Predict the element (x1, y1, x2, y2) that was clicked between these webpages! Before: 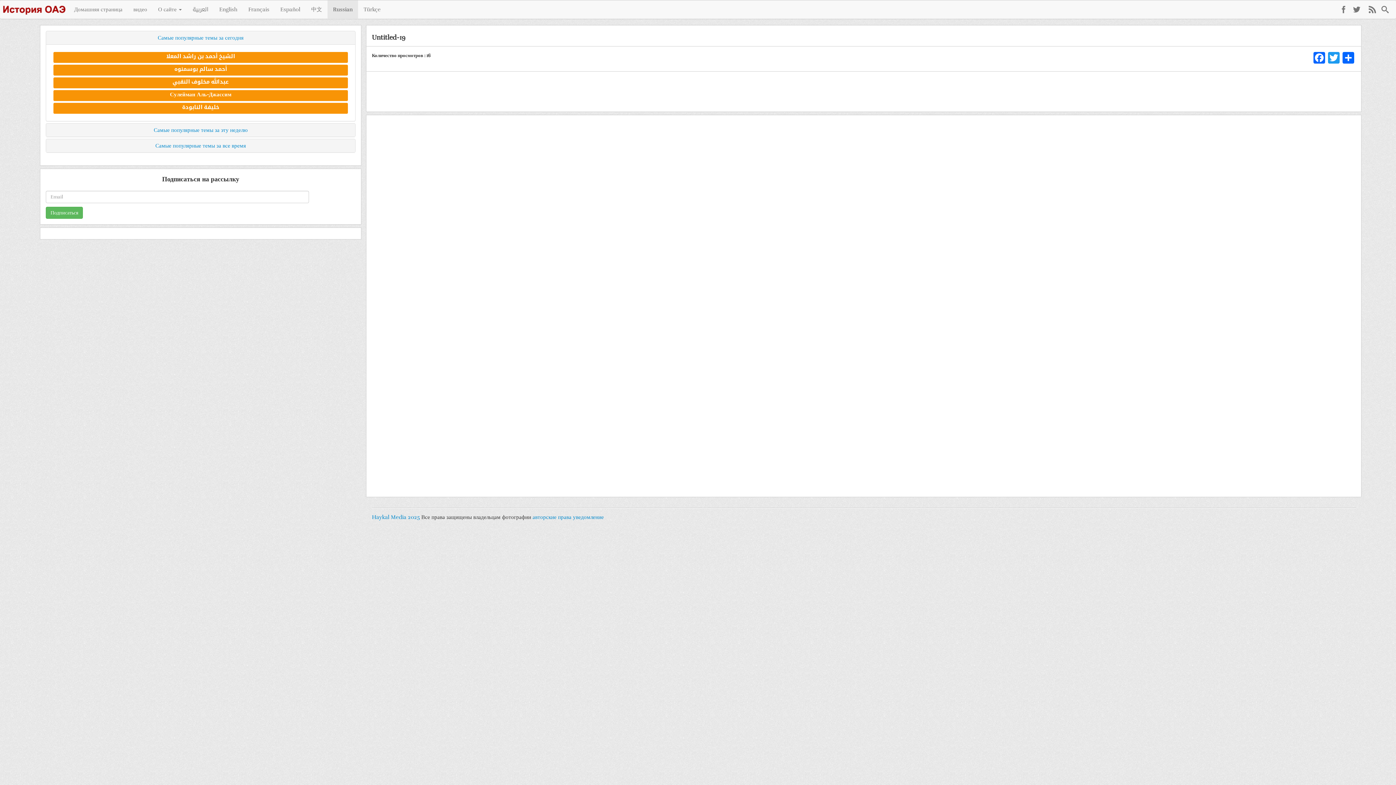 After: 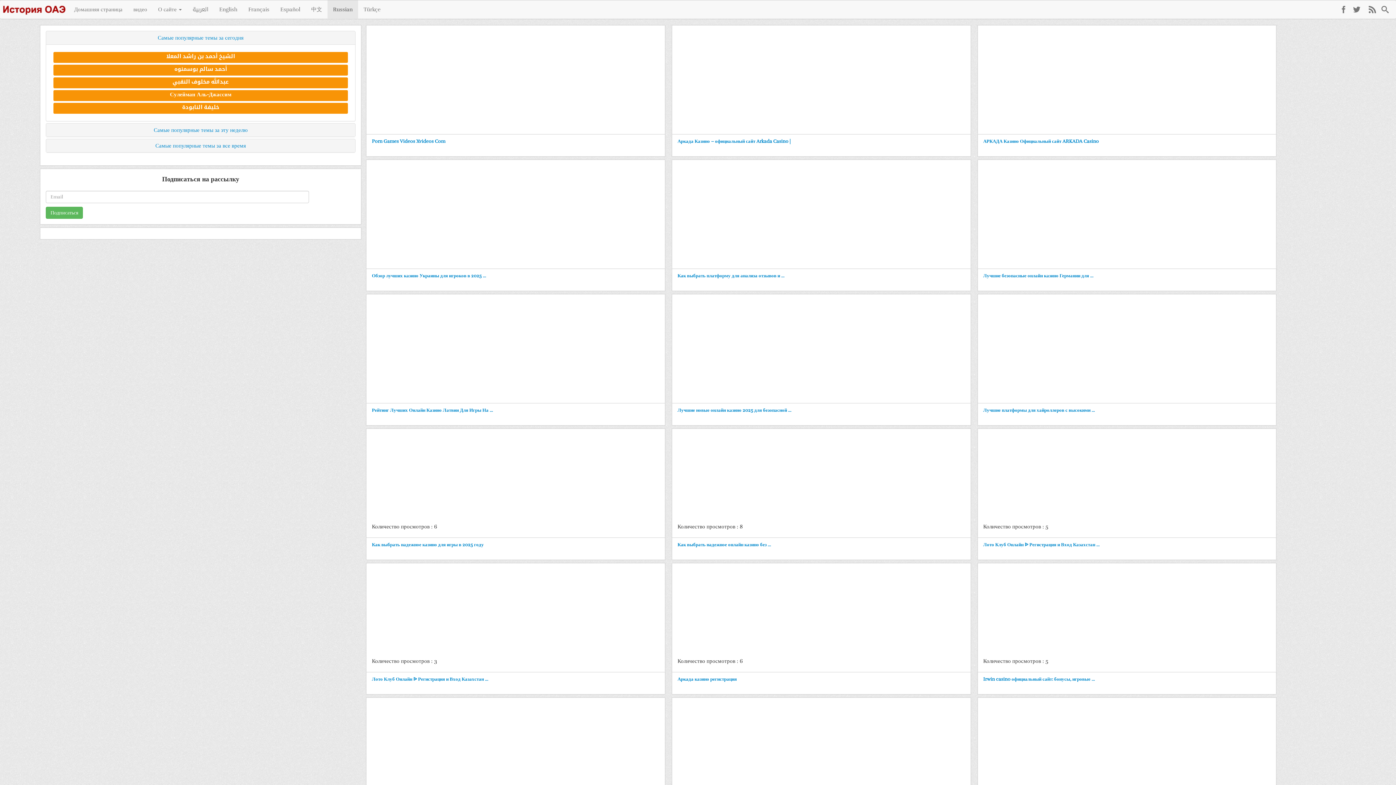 Action: bbox: (0, 0, 68, 18)